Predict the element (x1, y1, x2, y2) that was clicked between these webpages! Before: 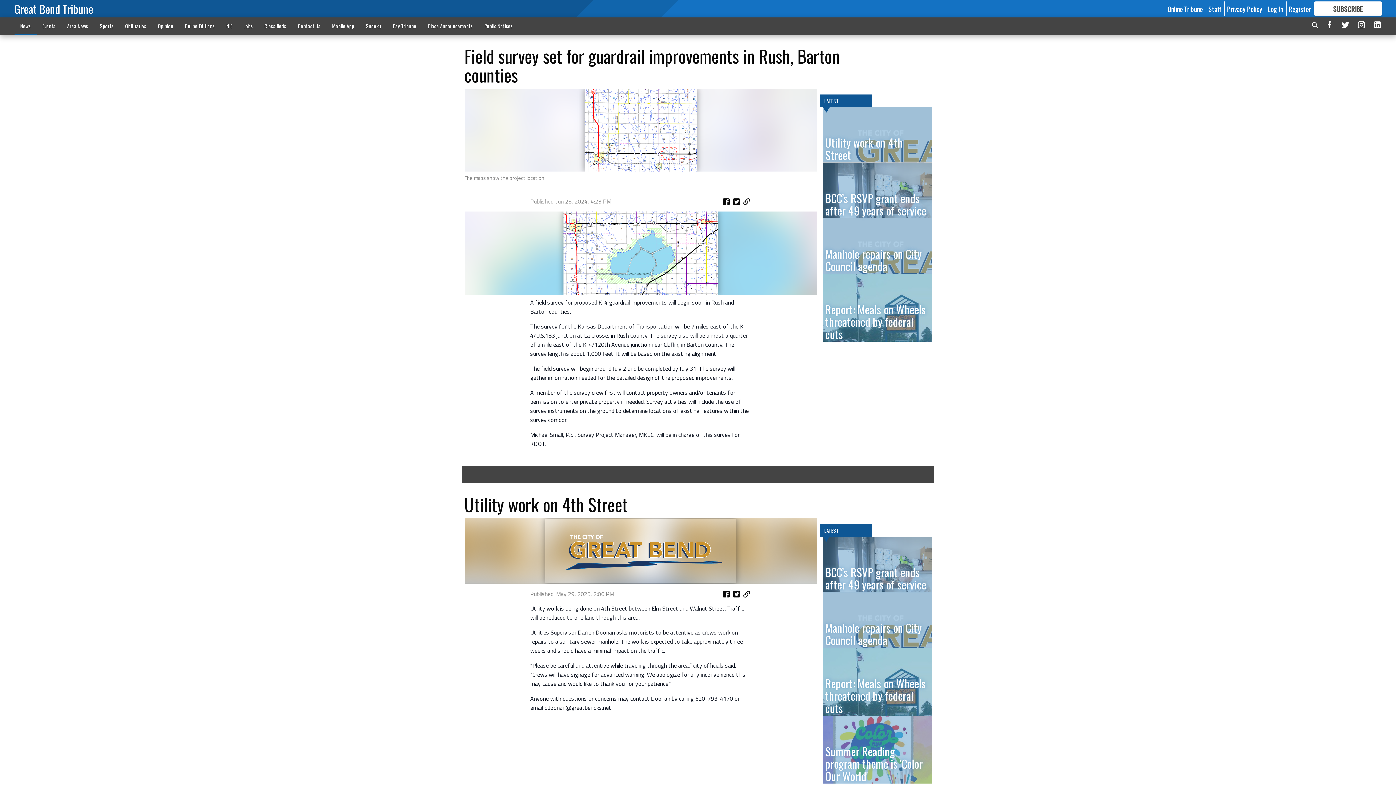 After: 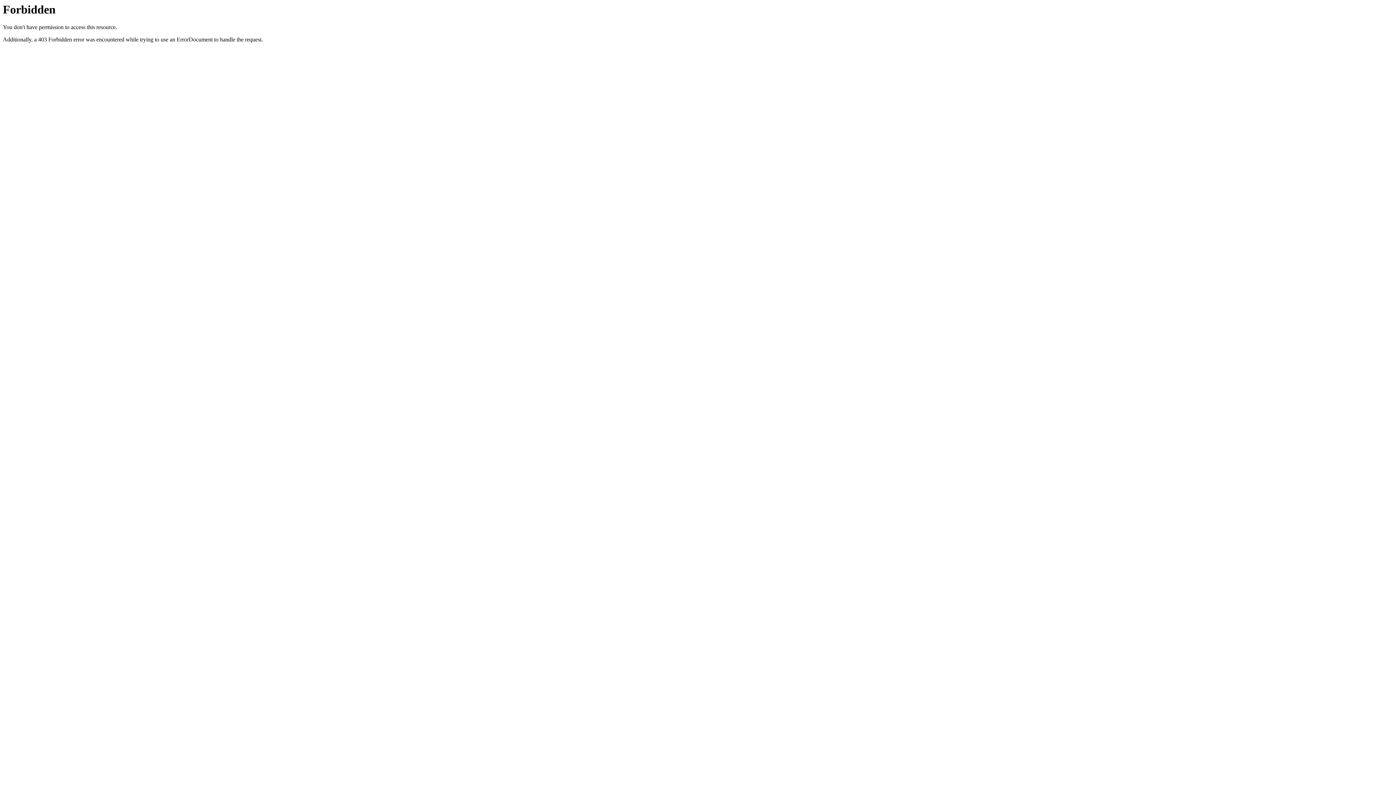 Action: label: Sudoku bbox: (360, 18, 387, 33)